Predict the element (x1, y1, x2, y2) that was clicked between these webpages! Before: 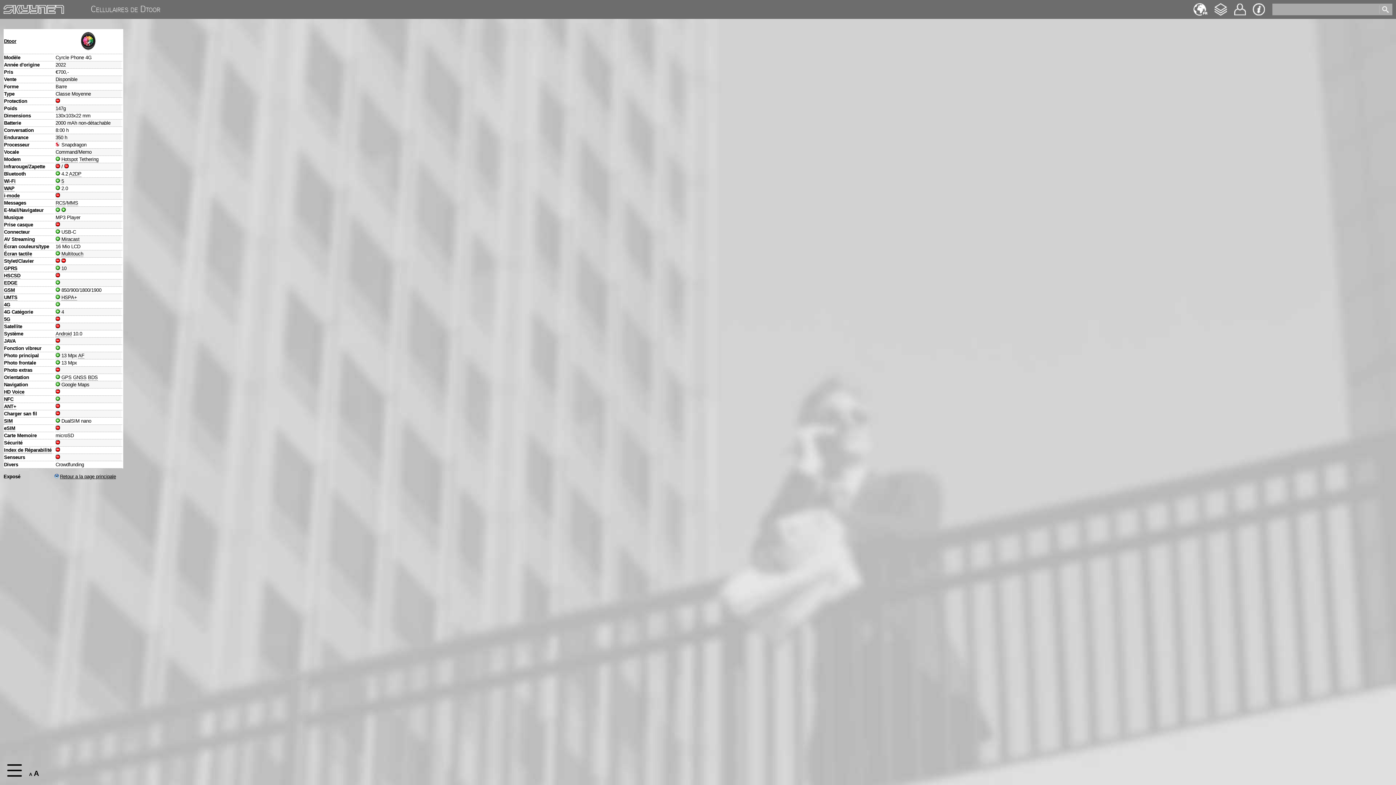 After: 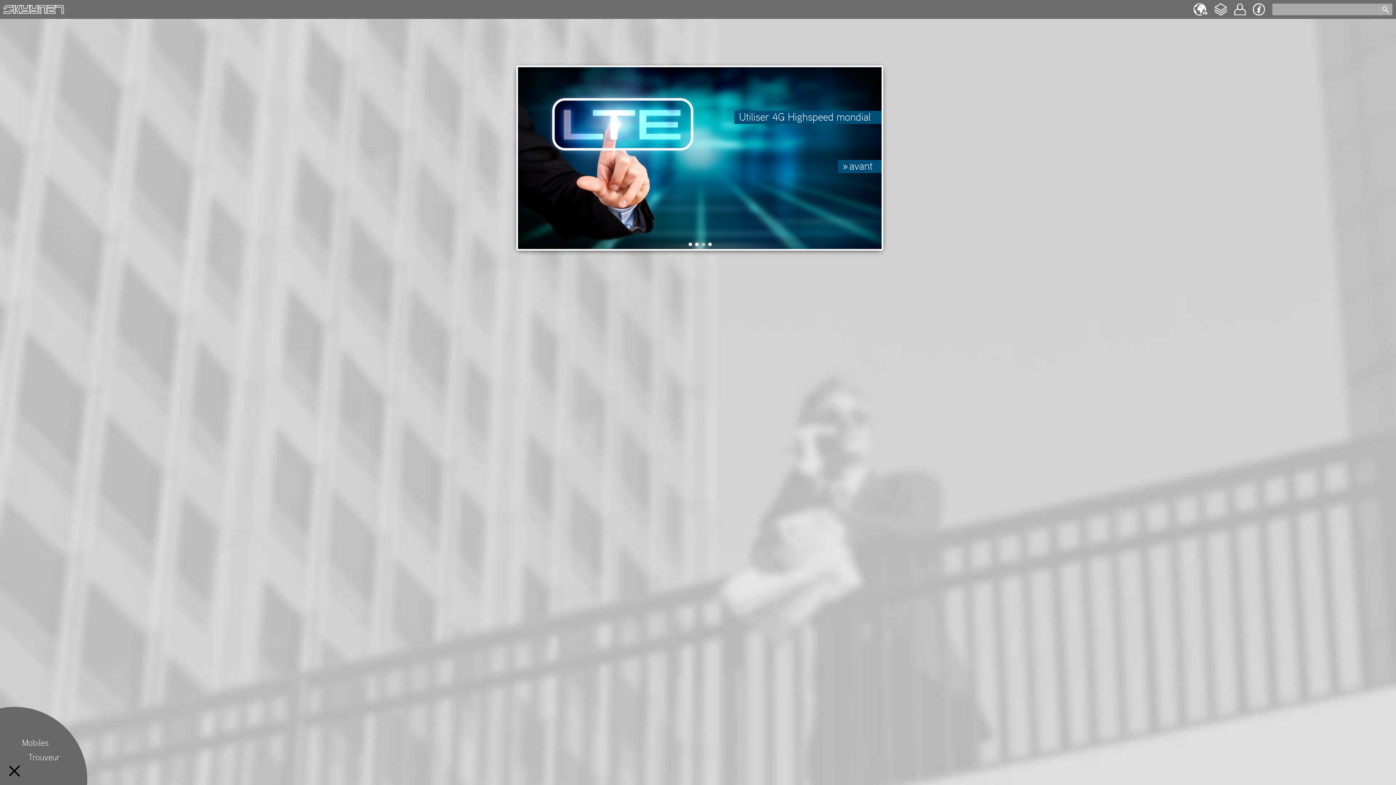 Action: bbox: (3, 5, 64, 13) label: page d'accueil